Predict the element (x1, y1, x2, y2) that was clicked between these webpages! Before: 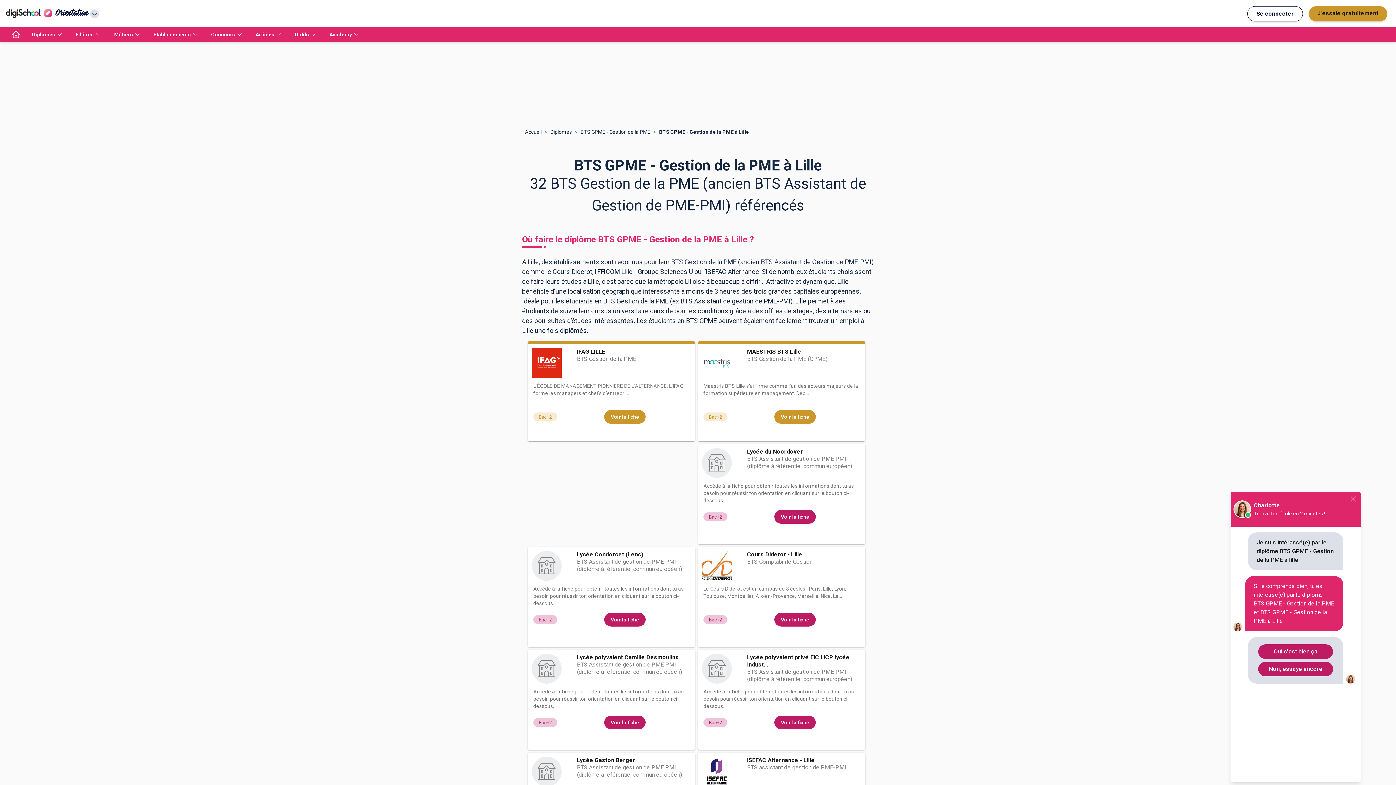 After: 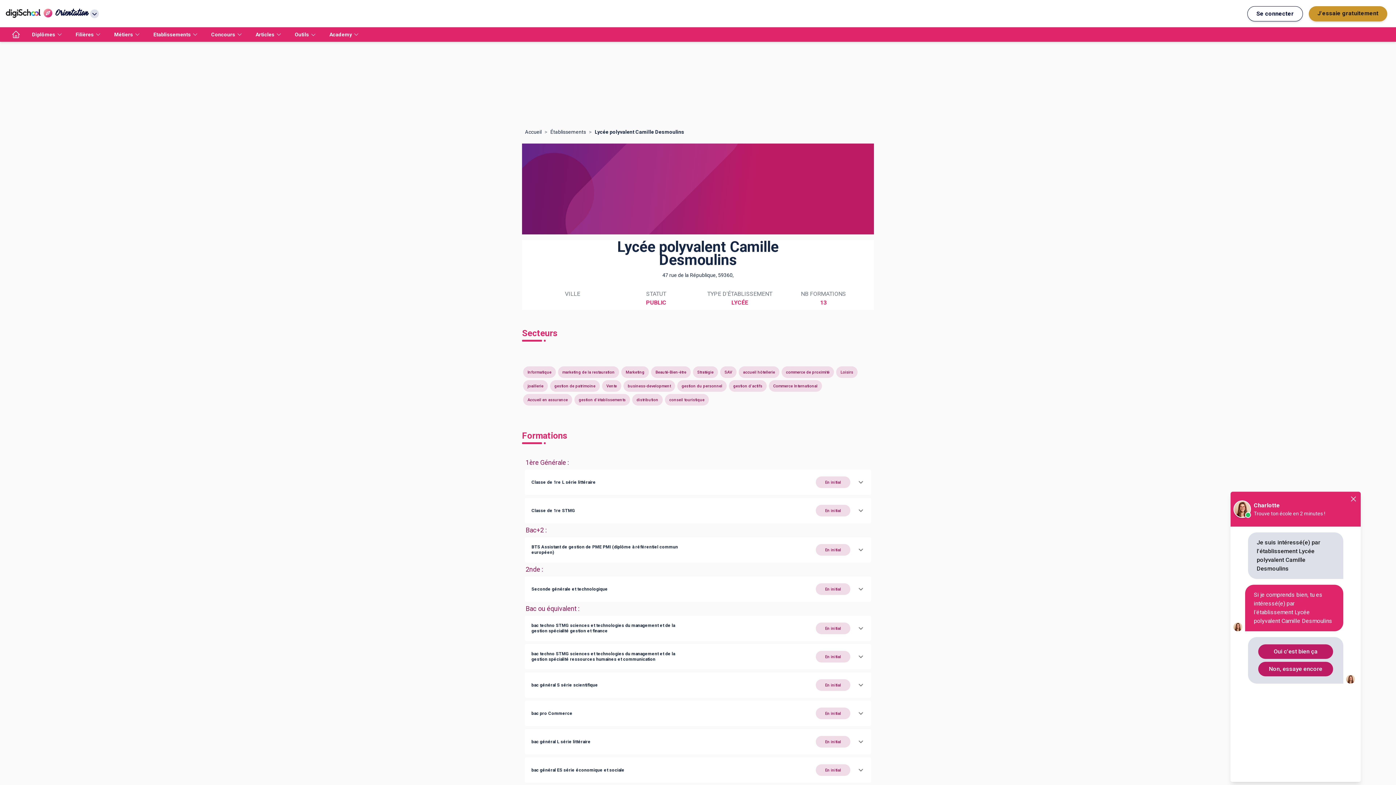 Action: label: Voir la fiche bbox: (604, 716, 645, 729)